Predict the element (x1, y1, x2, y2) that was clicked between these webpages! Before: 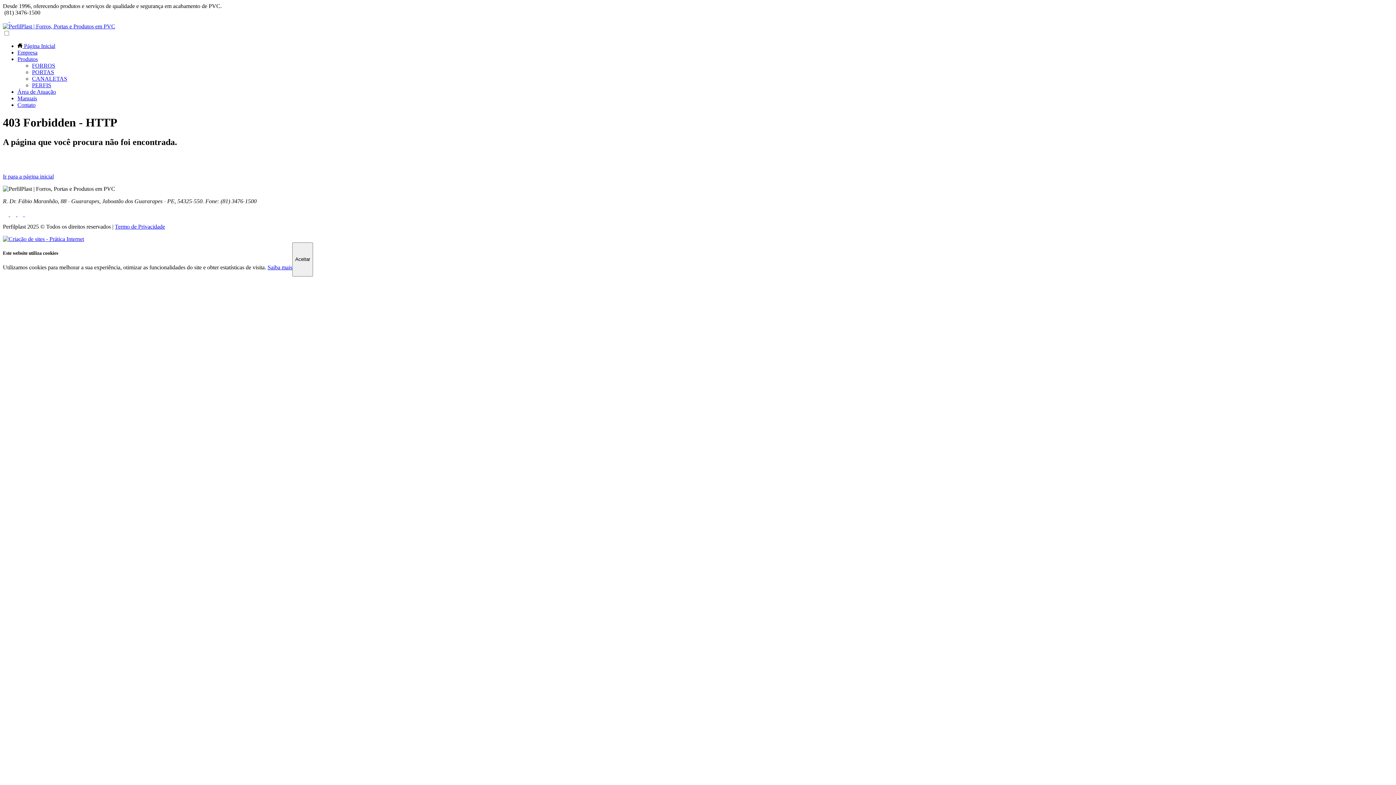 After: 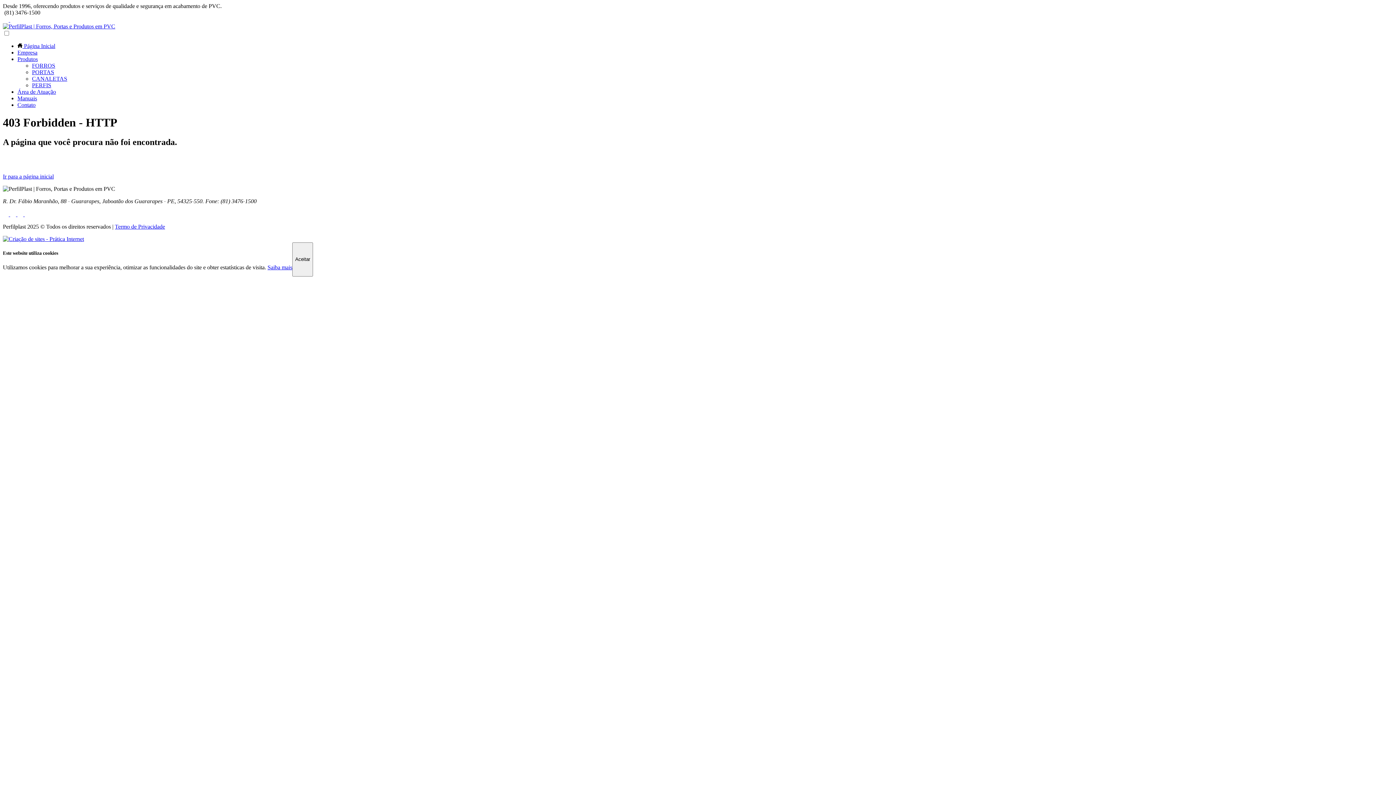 Action: label: Área de Atuação bbox: (17, 88, 56, 94)